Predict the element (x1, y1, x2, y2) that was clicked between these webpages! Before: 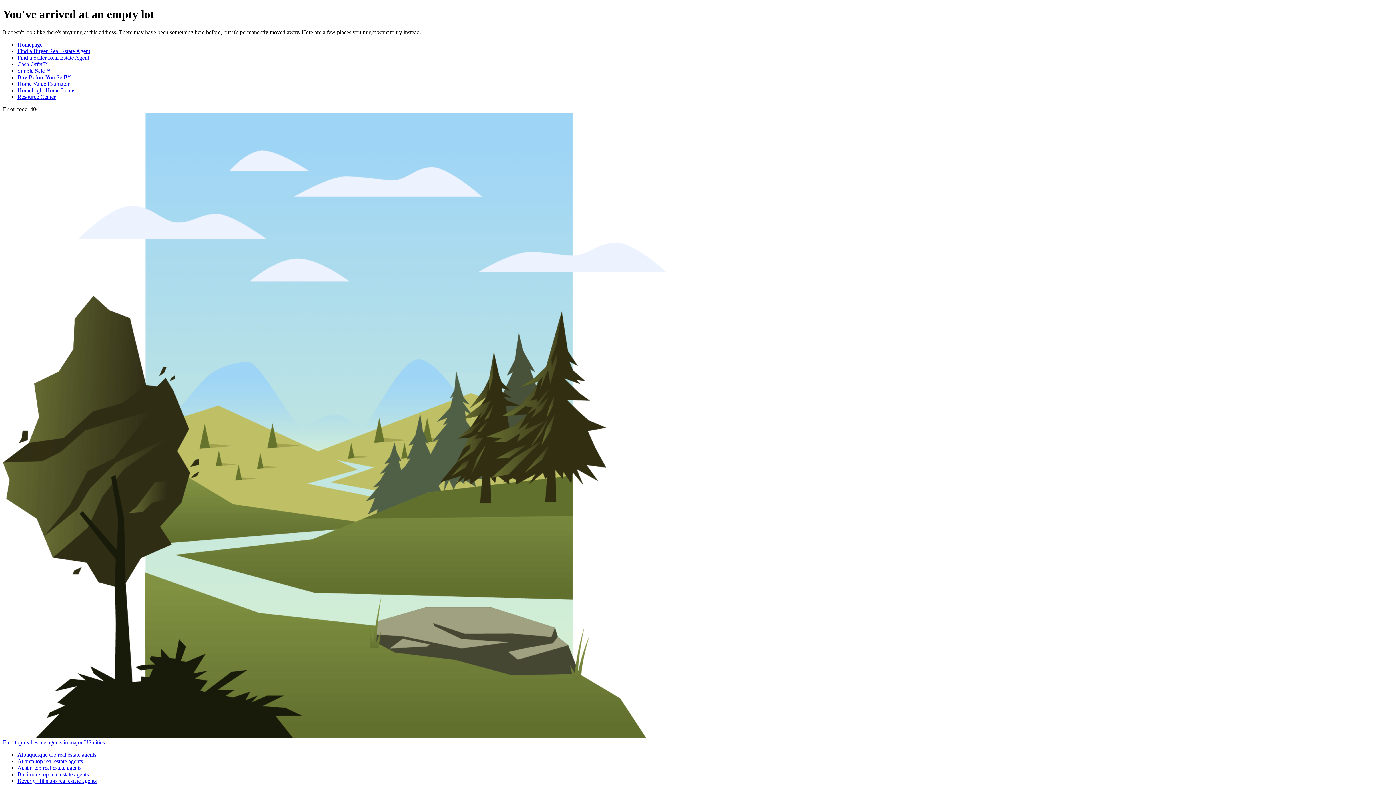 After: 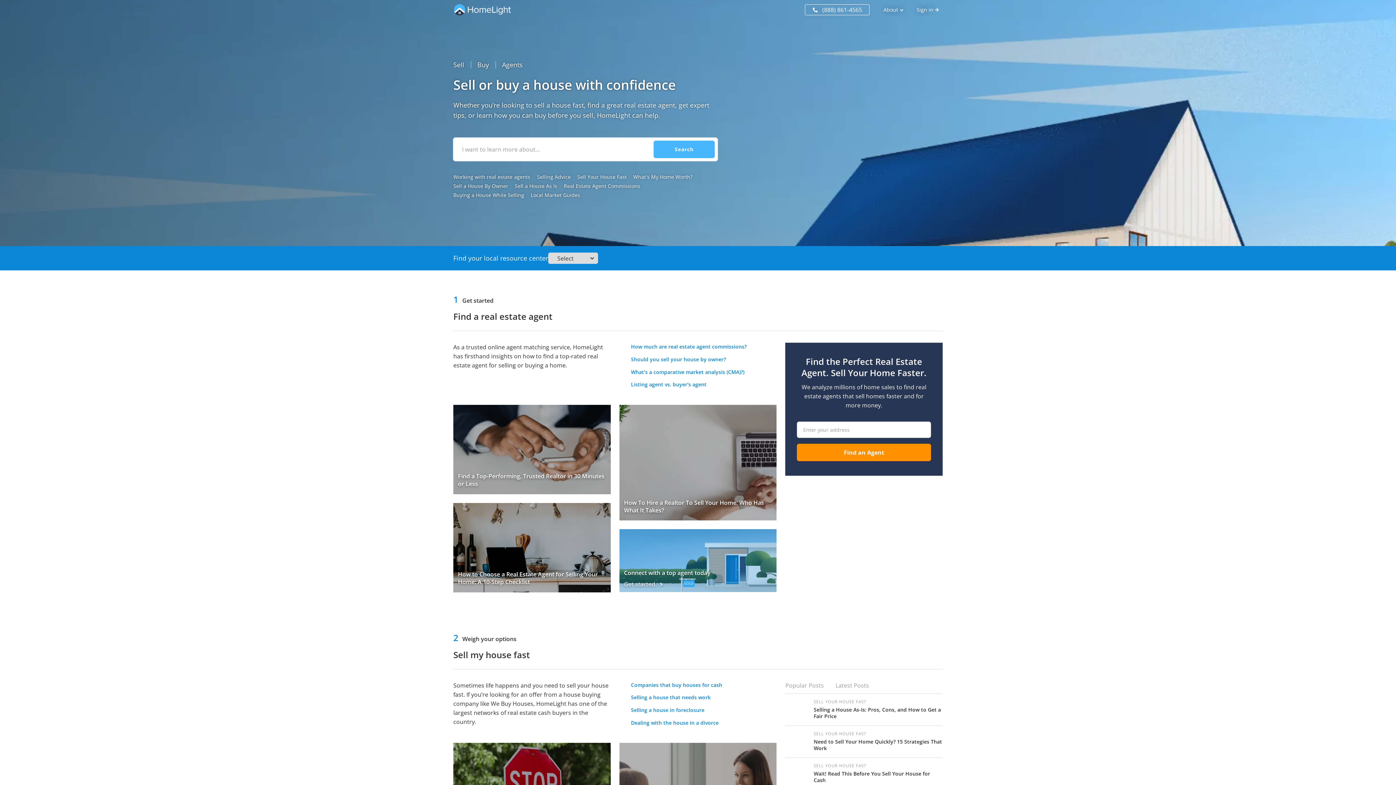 Action: label: Resource Center bbox: (17, 93, 55, 99)